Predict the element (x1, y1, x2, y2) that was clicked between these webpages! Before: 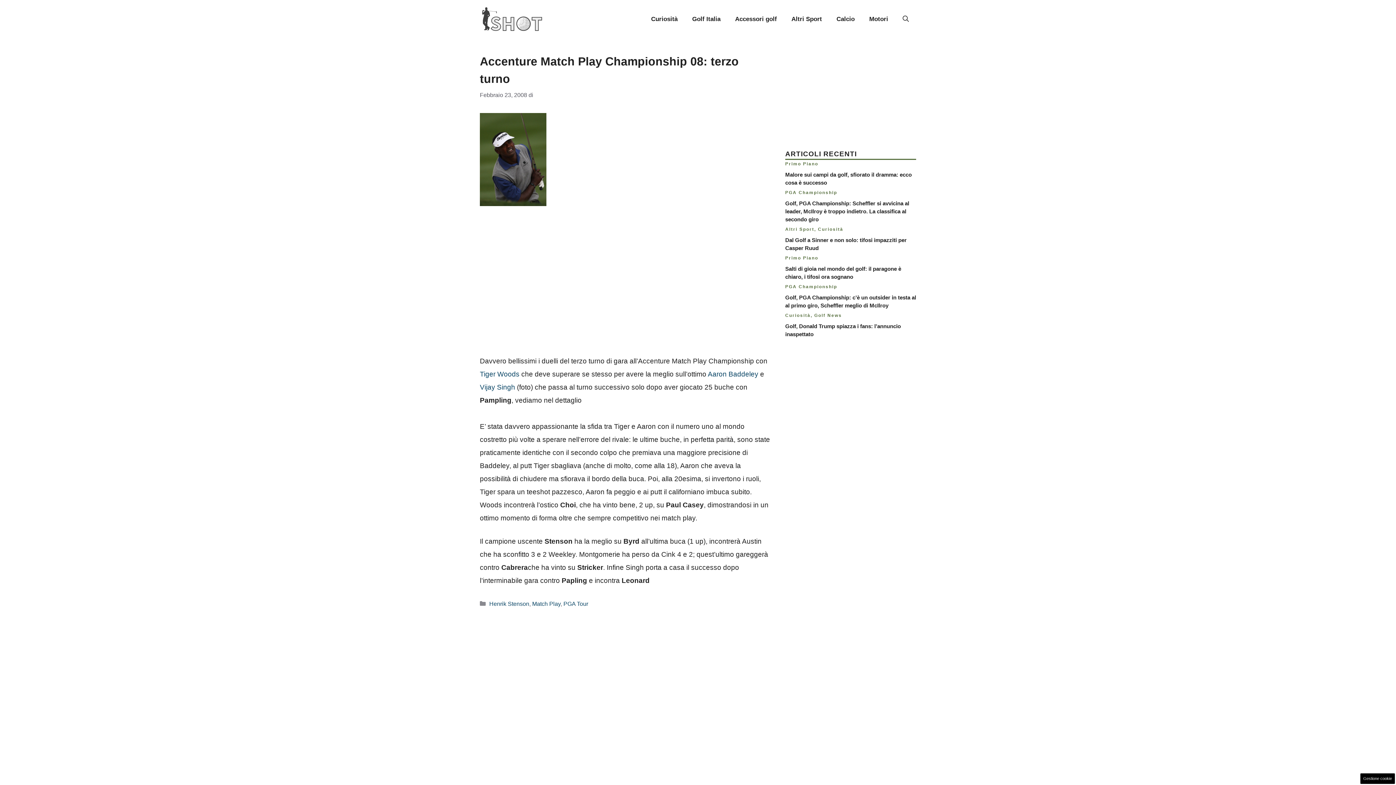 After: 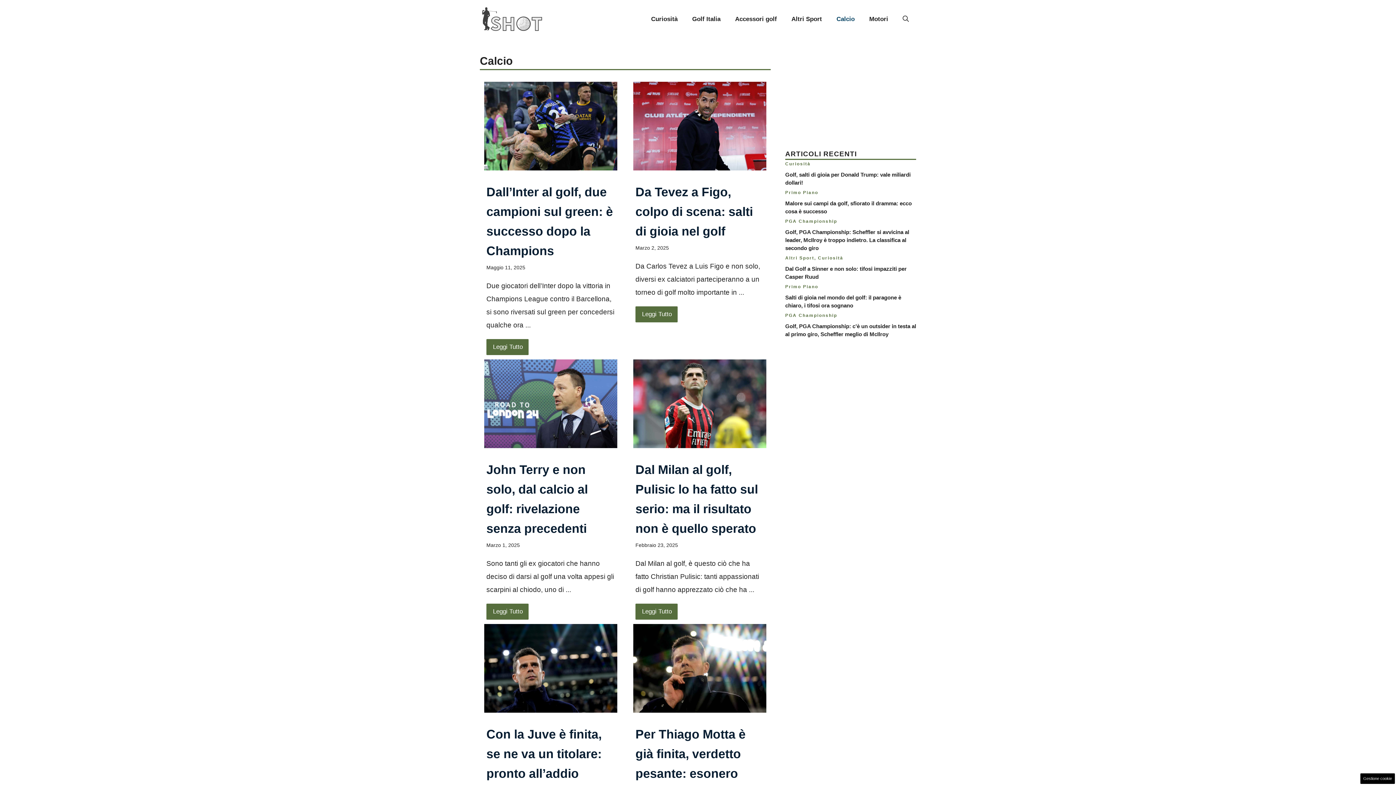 Action: bbox: (829, 8, 862, 30) label: Calcio